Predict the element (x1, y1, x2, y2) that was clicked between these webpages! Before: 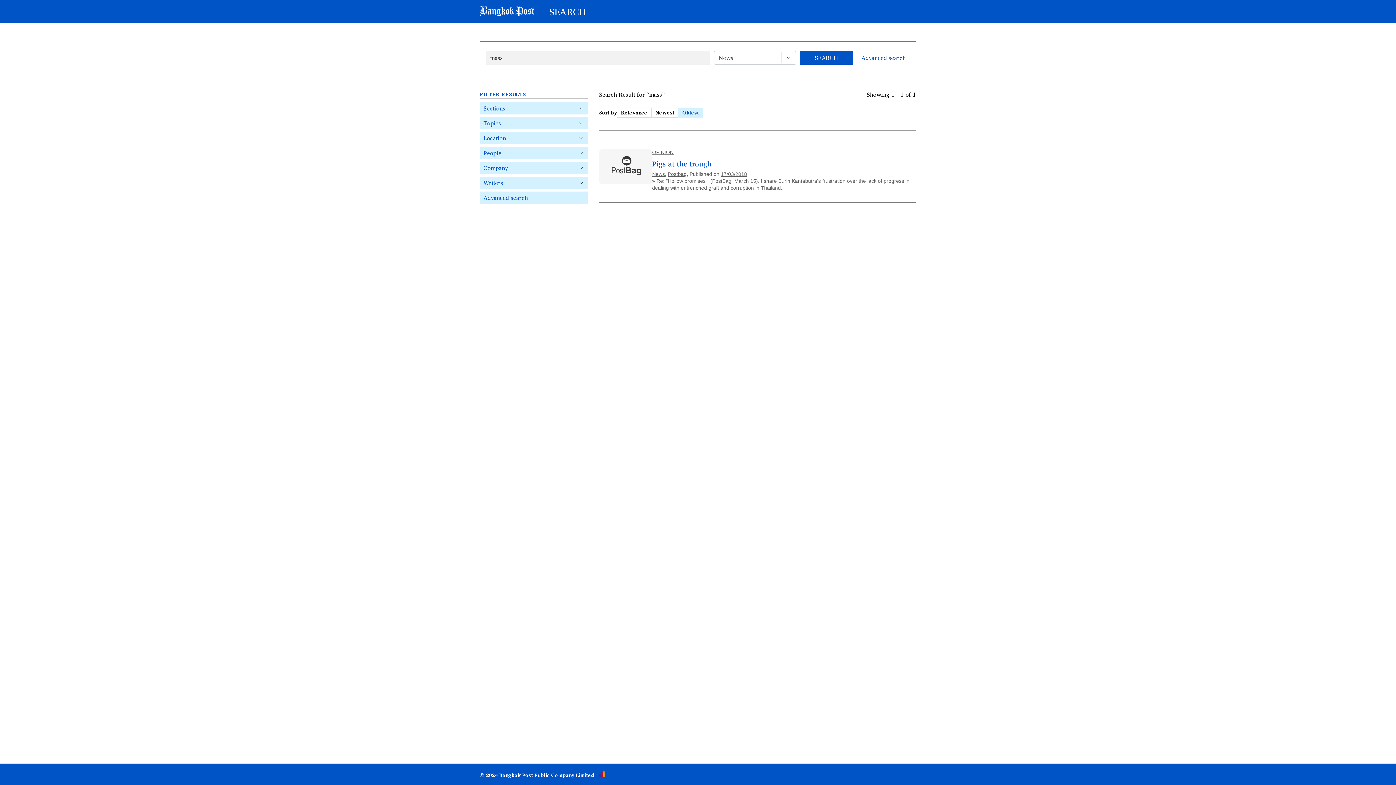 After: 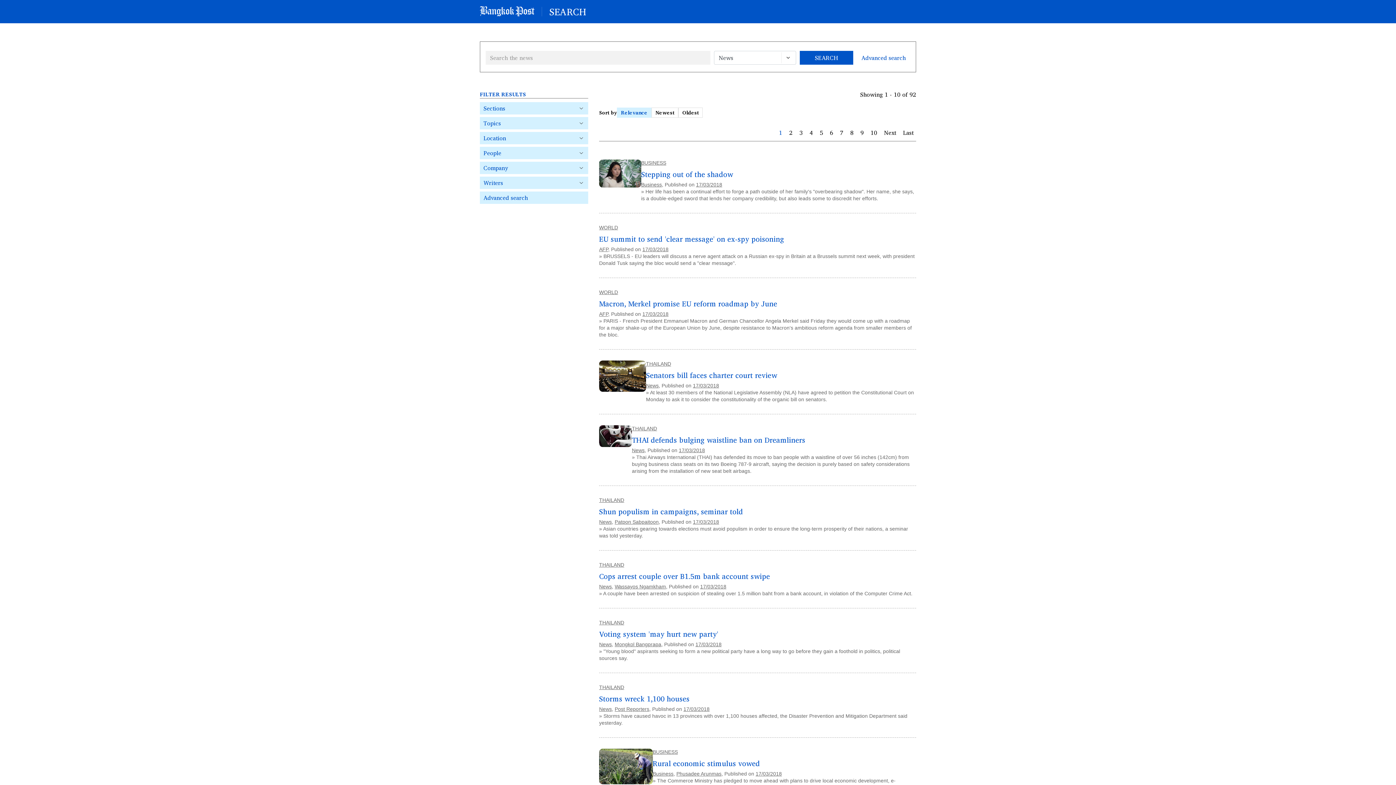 Action: label: 17/03/2018 bbox: (721, 171, 747, 177)